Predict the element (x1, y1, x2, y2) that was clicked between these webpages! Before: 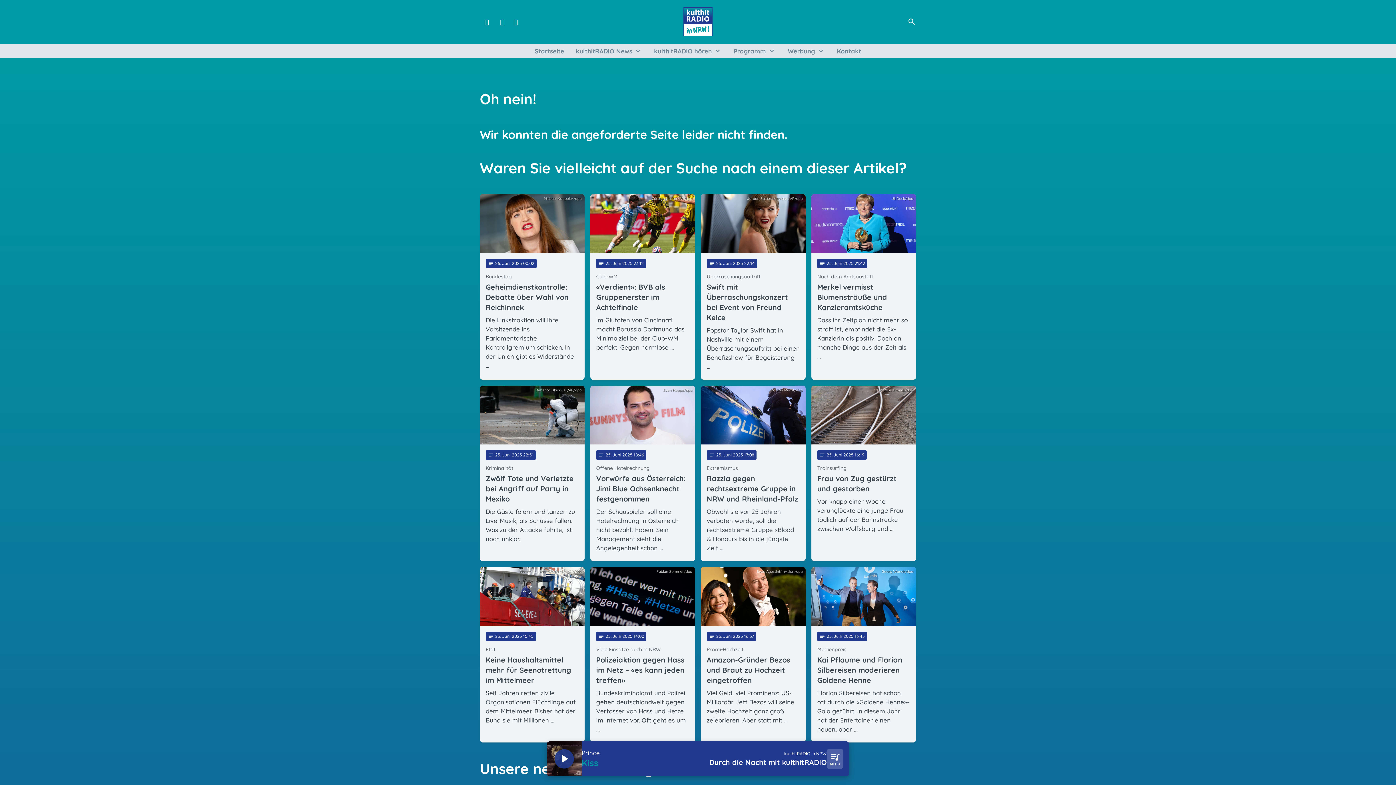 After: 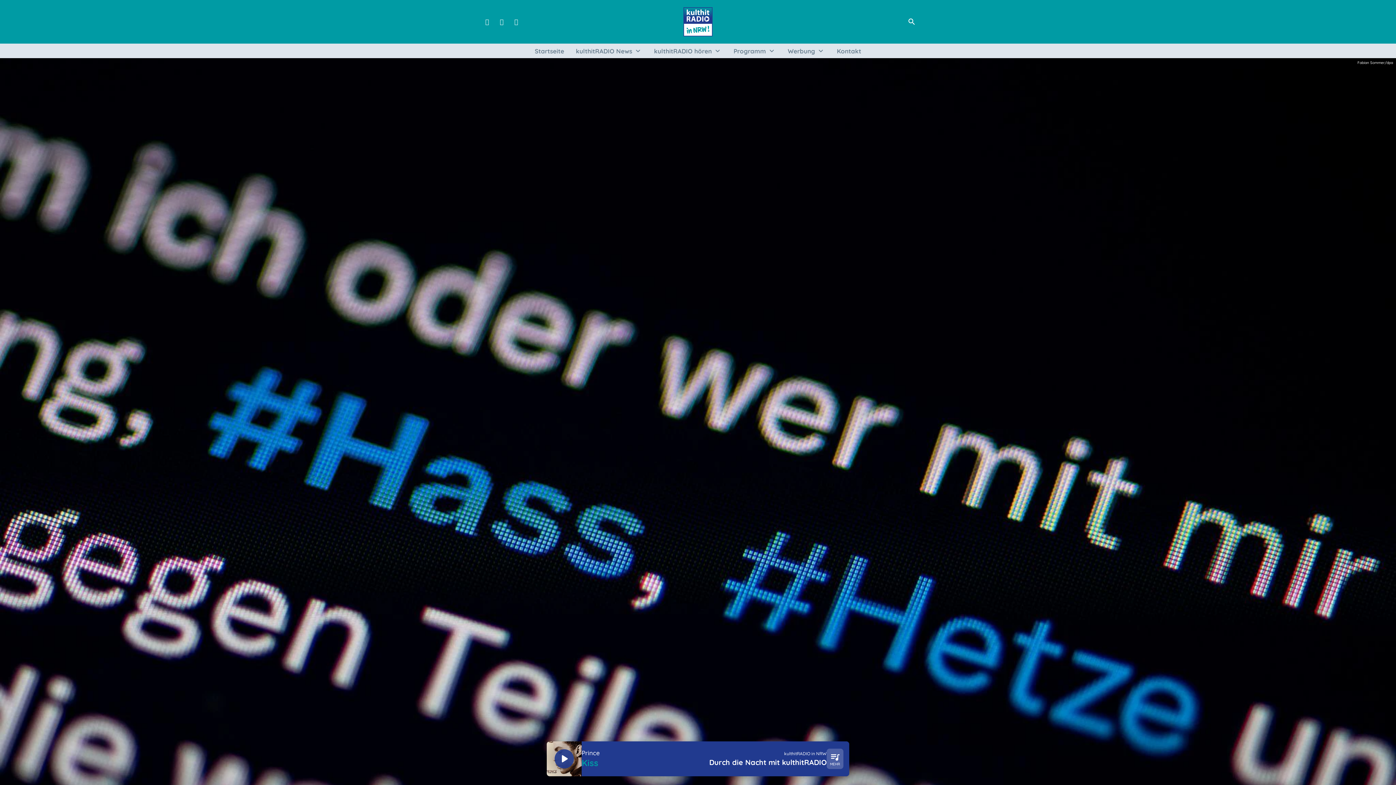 Action: label: Fabian Sommer/dpa
notes
25
. Juni 2025 14:00
Viele Einsätze auch in NRW
Polizeiaktion gegen Hass im Netz – «es kann jeden treffen»
Bundeskriminalamt und Polizei gehen deutschlandweit gegen Verfasser von Hass und Hetze im Internet vor. Oft geht es um … bbox: (590, 567, 695, 742)